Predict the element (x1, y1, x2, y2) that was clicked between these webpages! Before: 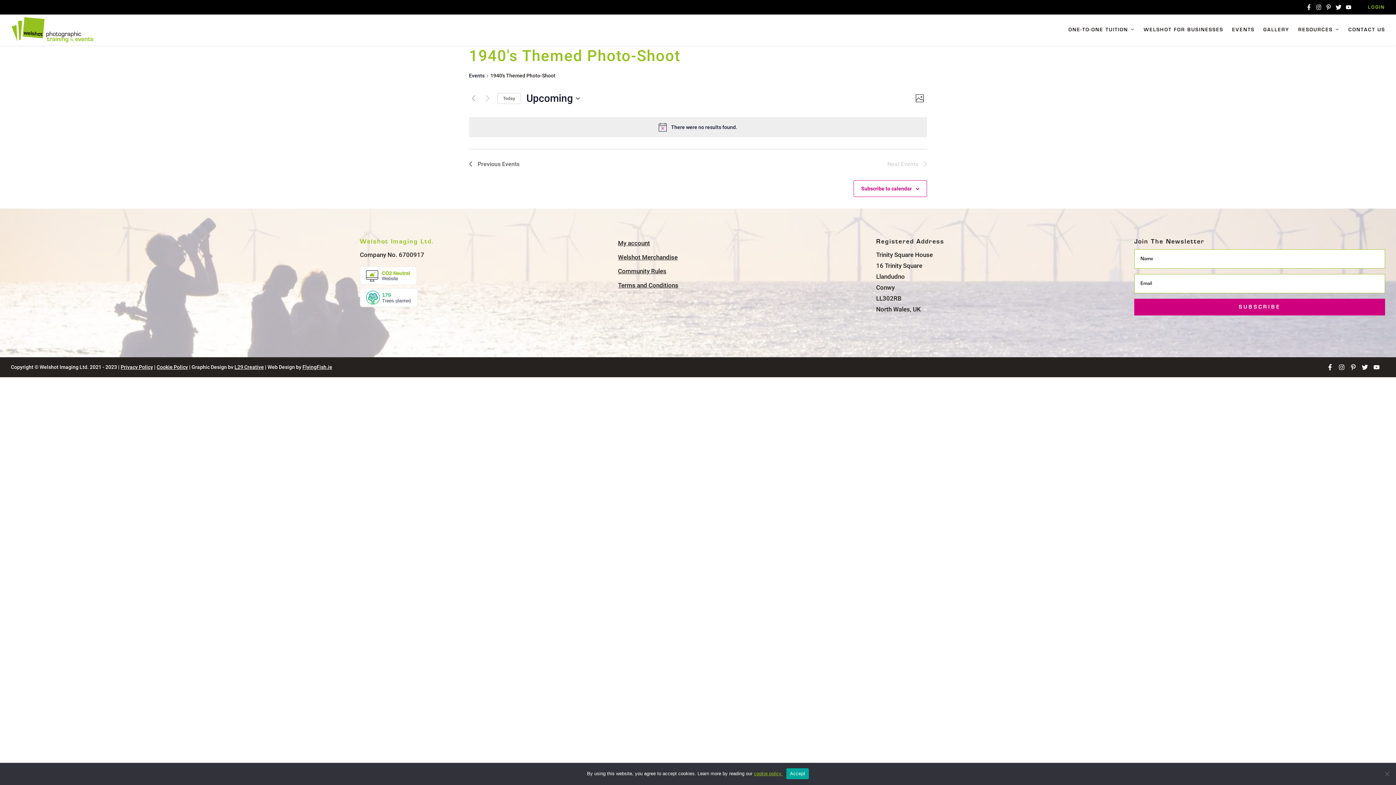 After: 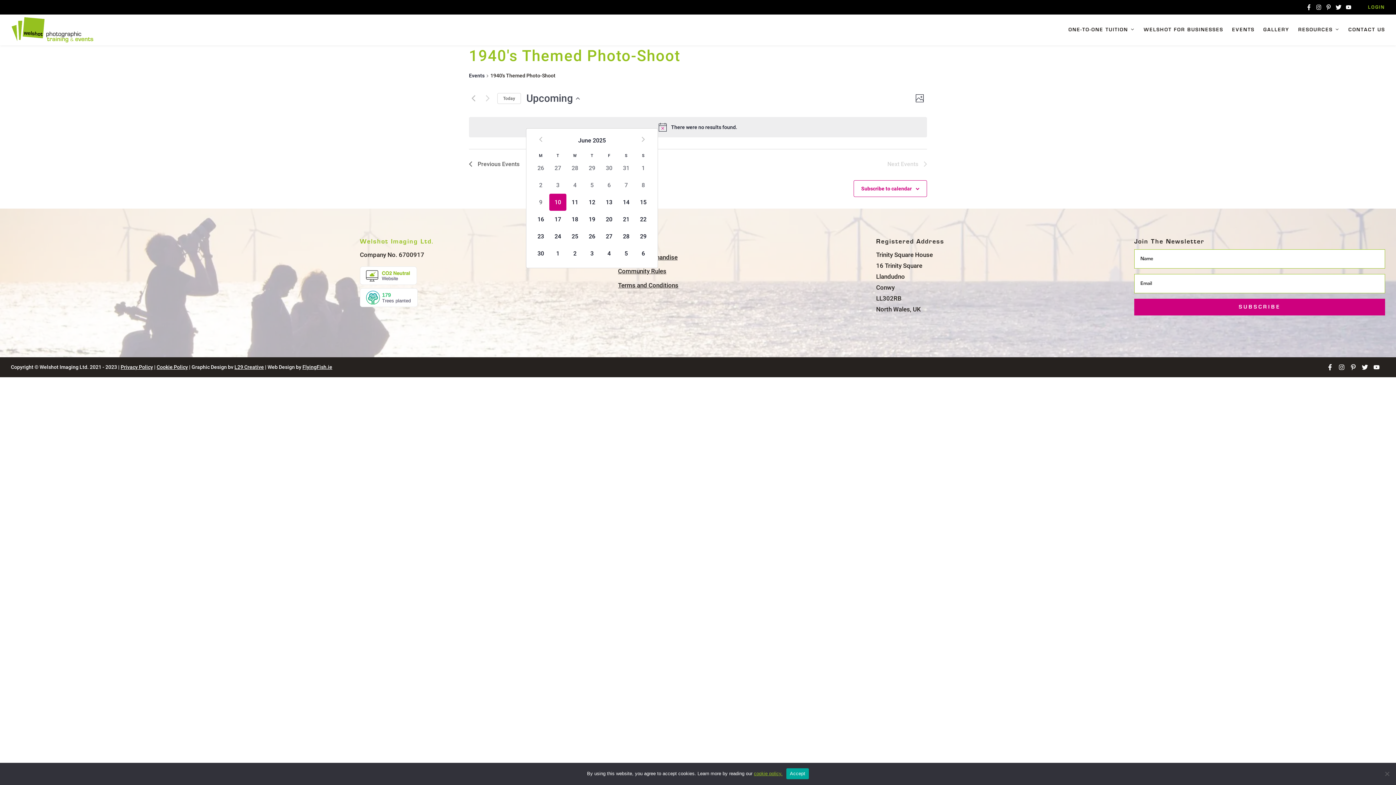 Action: label: Click to toggle datepicker bbox: (526, 91, 580, 105)